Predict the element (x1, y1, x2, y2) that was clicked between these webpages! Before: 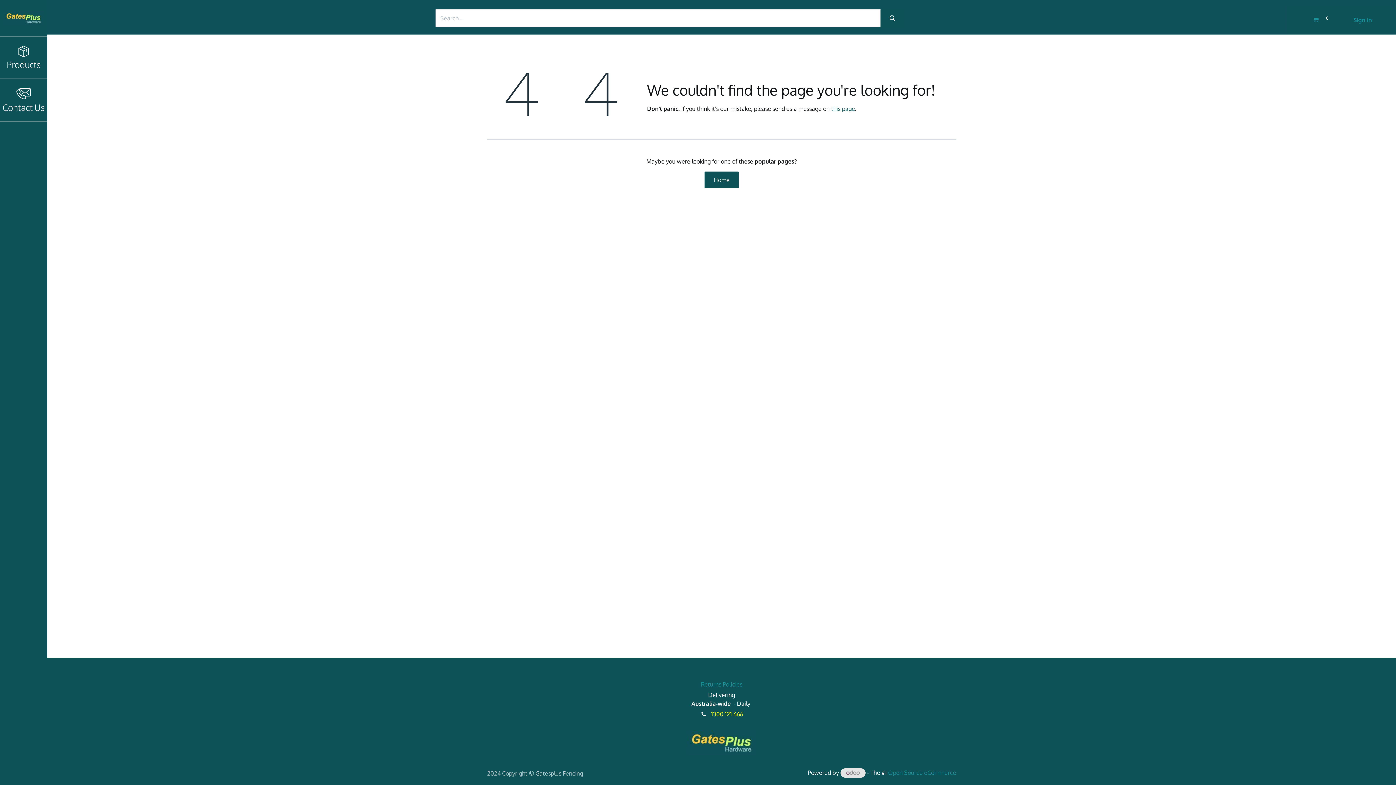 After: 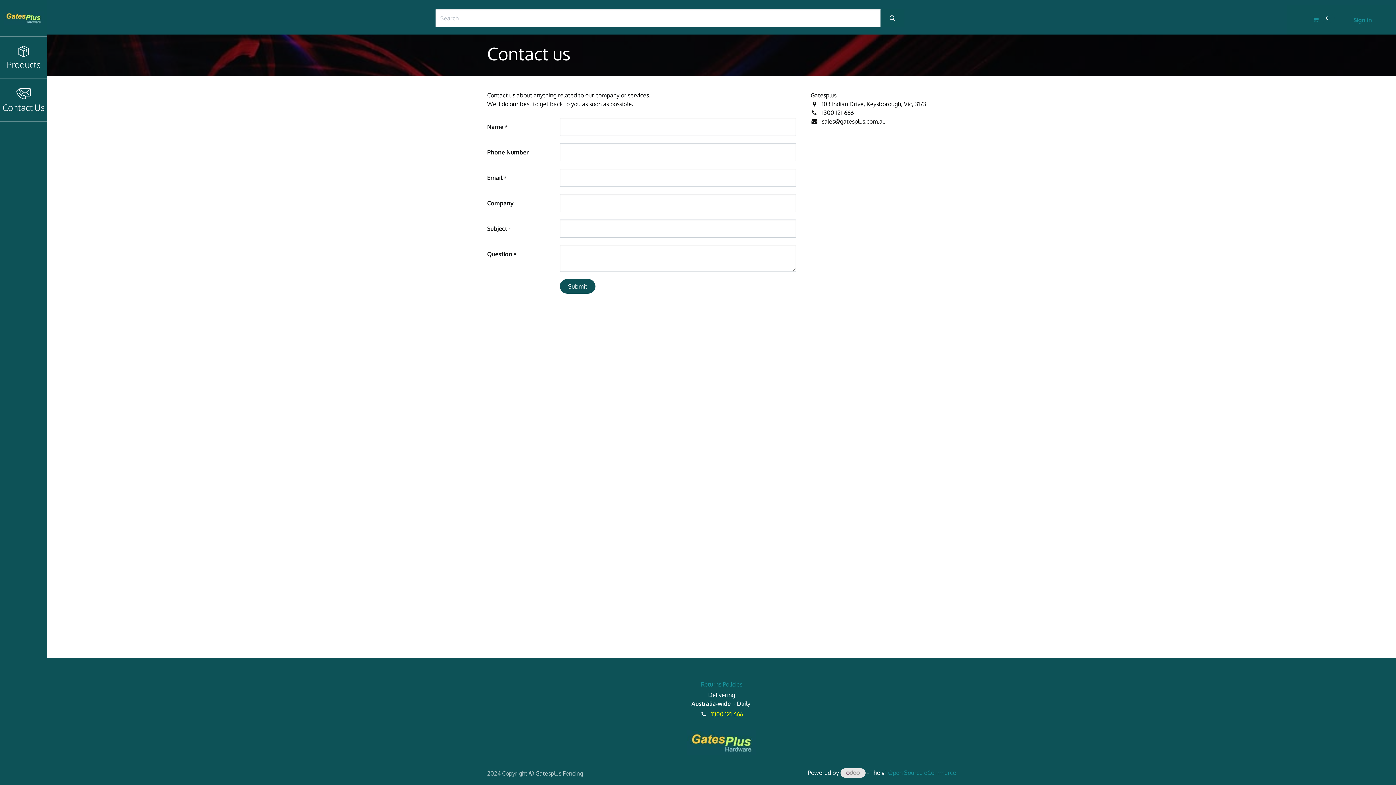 Action: bbox: (0, 78, 47, 121) label: Contact Us